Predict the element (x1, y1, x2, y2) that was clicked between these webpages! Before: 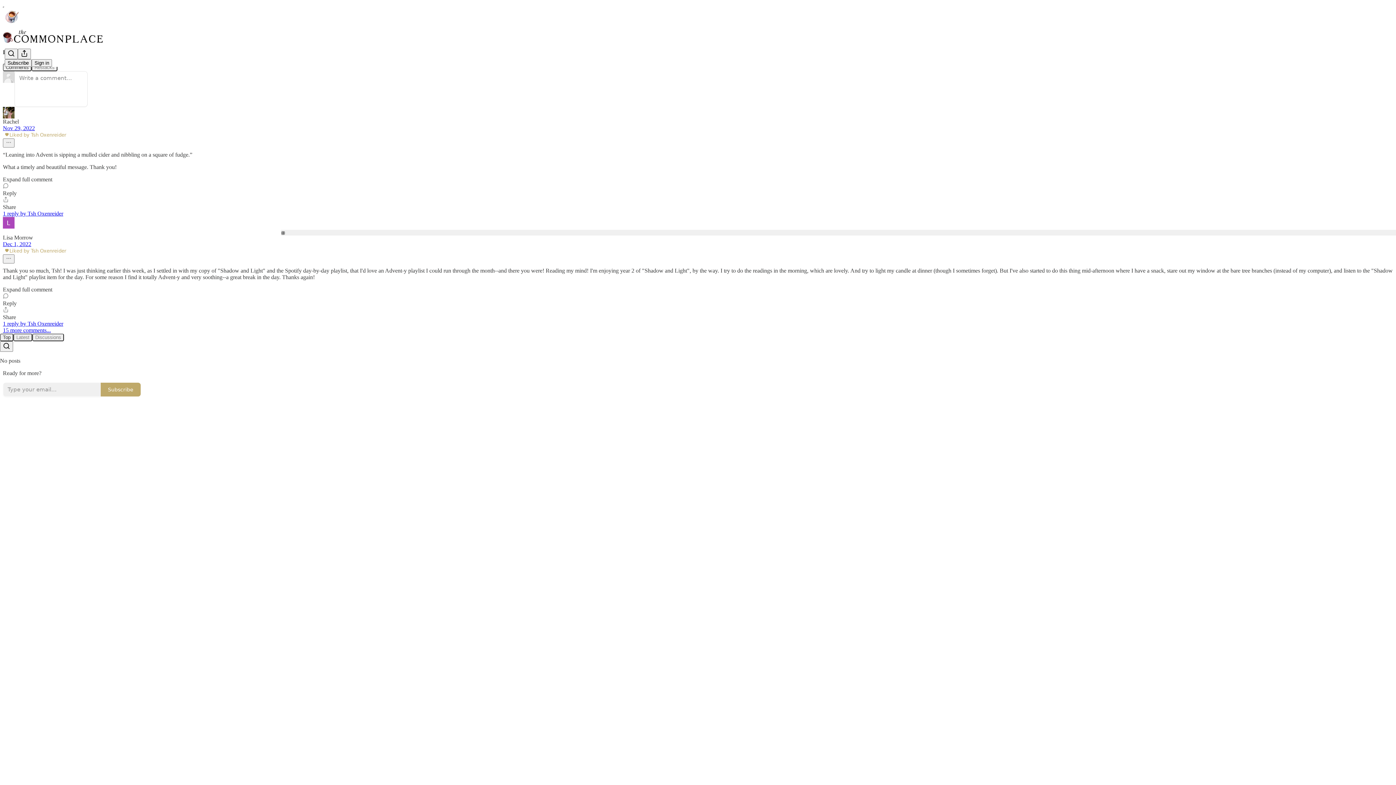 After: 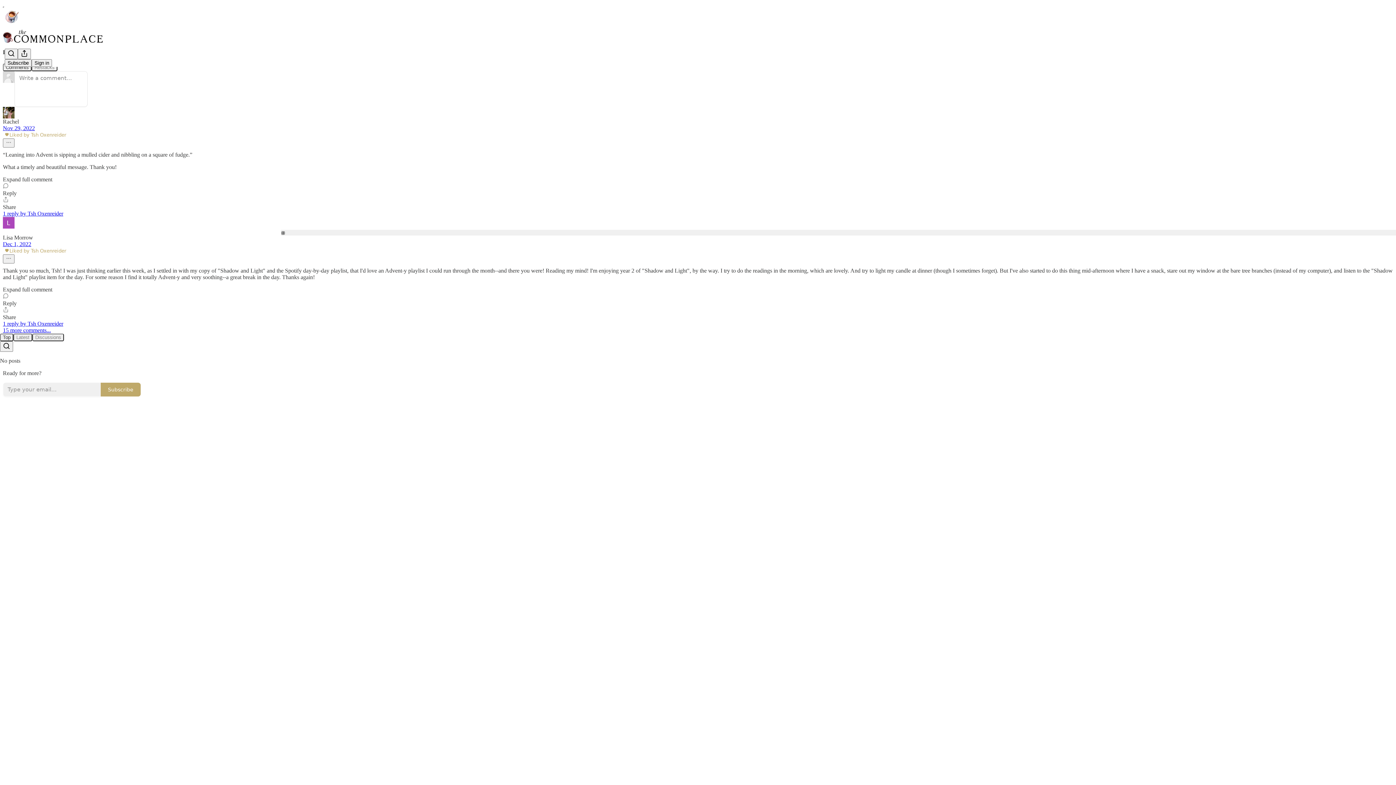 Action: label: Reply bbox: (2, 182, 1393, 196)